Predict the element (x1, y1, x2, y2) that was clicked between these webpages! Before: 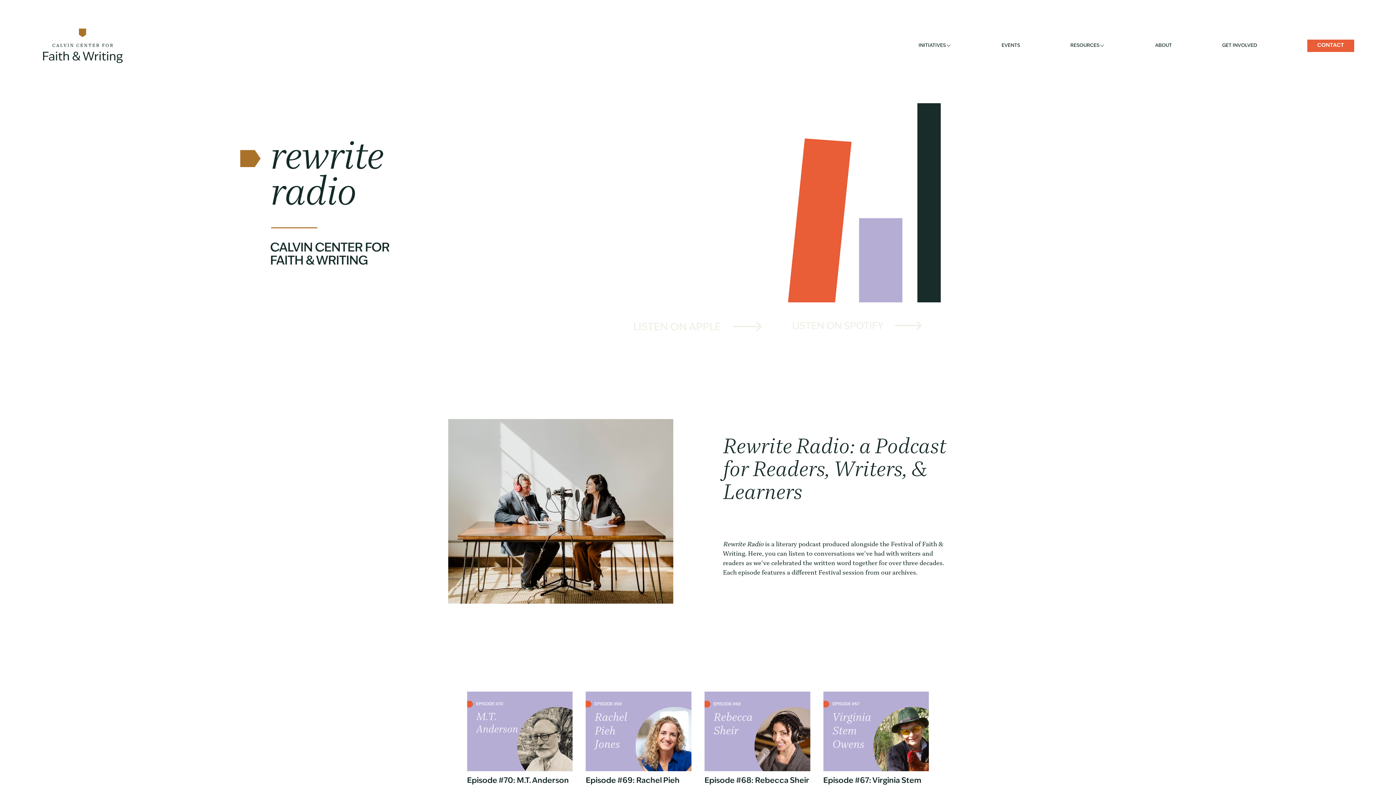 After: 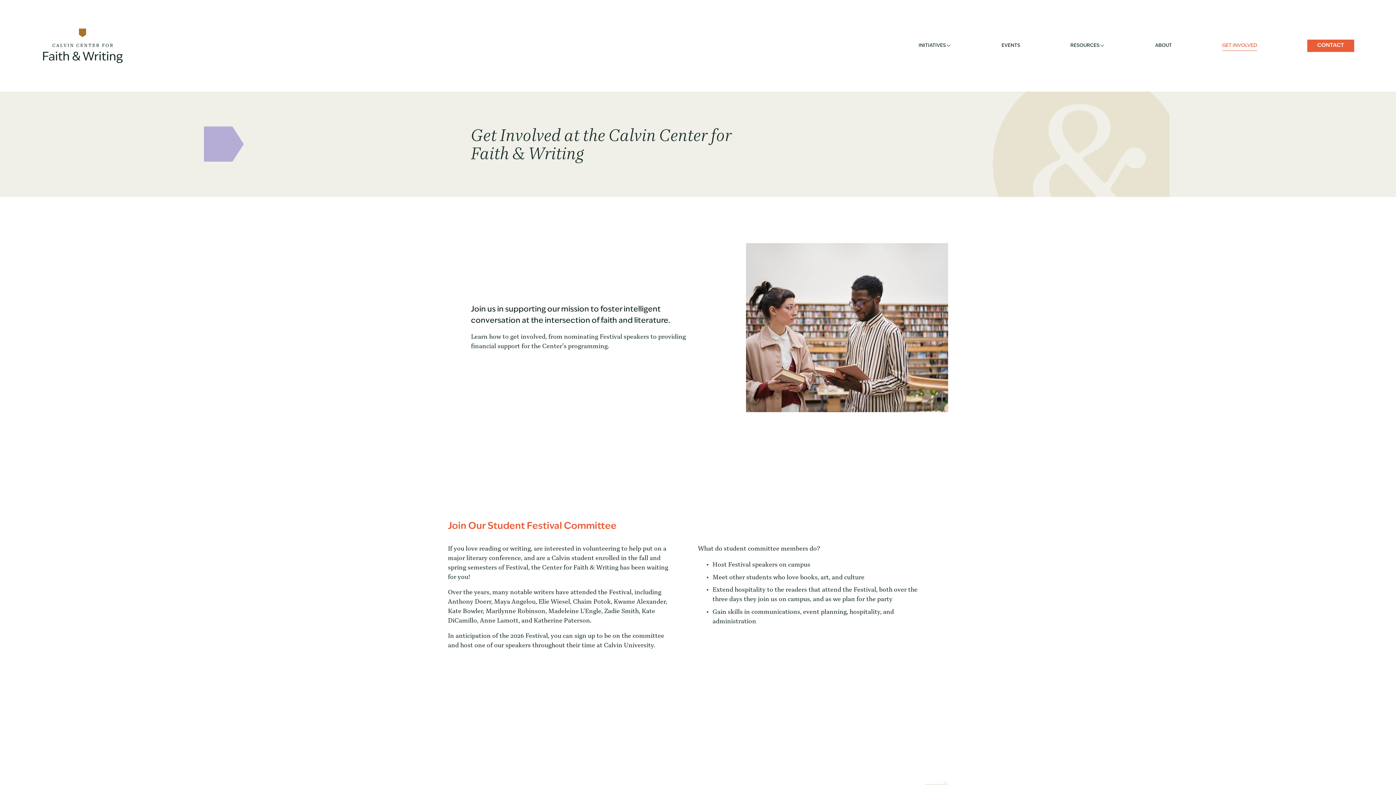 Action: bbox: (1222, 39, 1257, 51) label: GET INVOLVED